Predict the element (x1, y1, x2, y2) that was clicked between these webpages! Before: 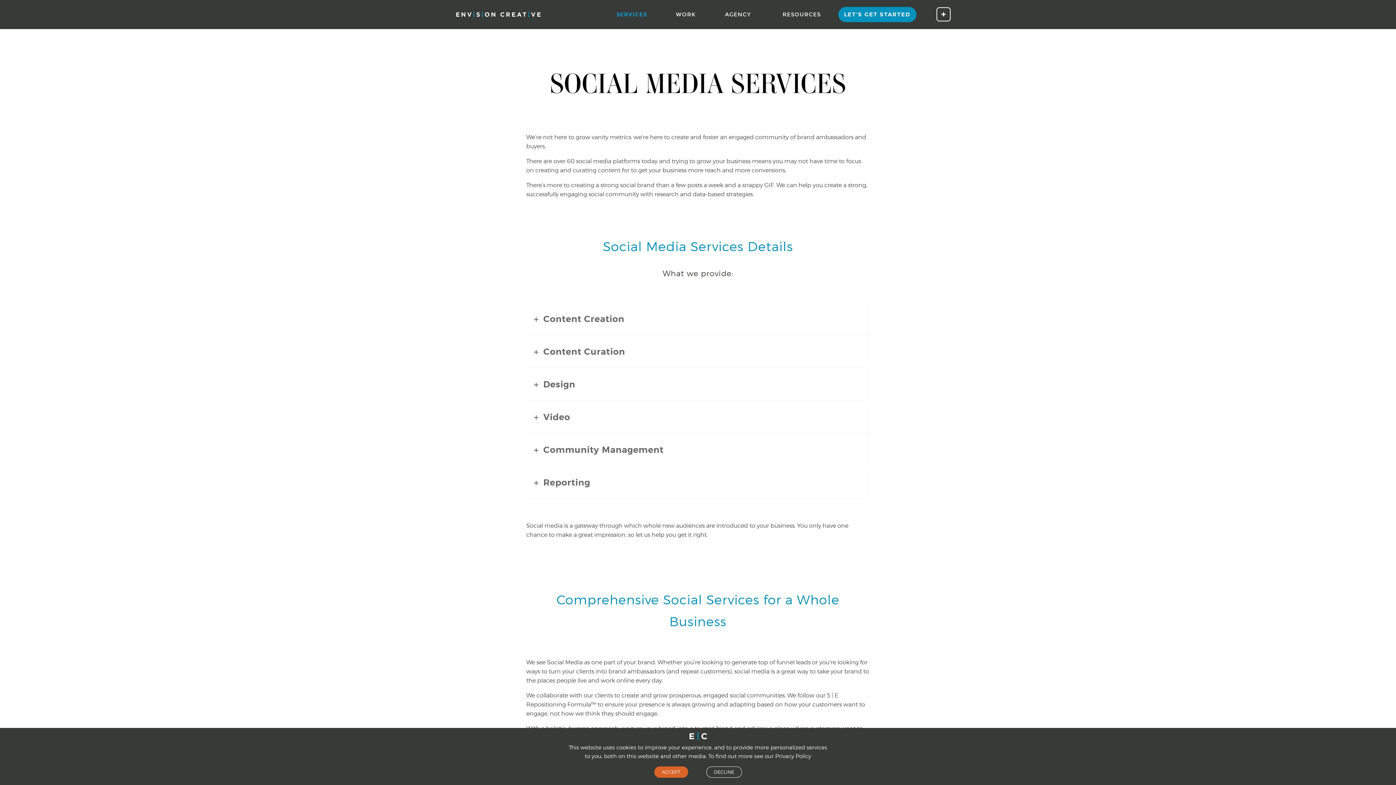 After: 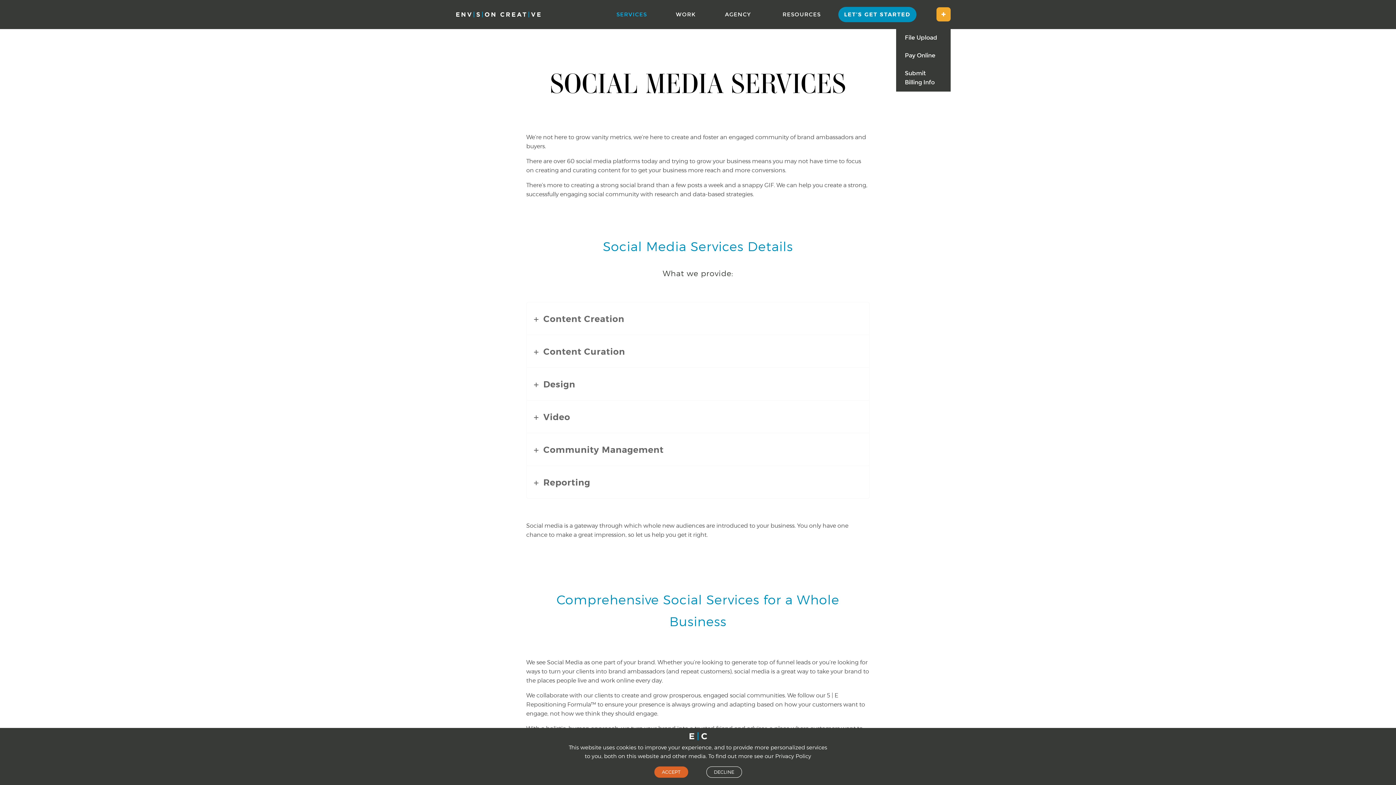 Action: label: Client Portal bbox: (936, 7, 950, 21)